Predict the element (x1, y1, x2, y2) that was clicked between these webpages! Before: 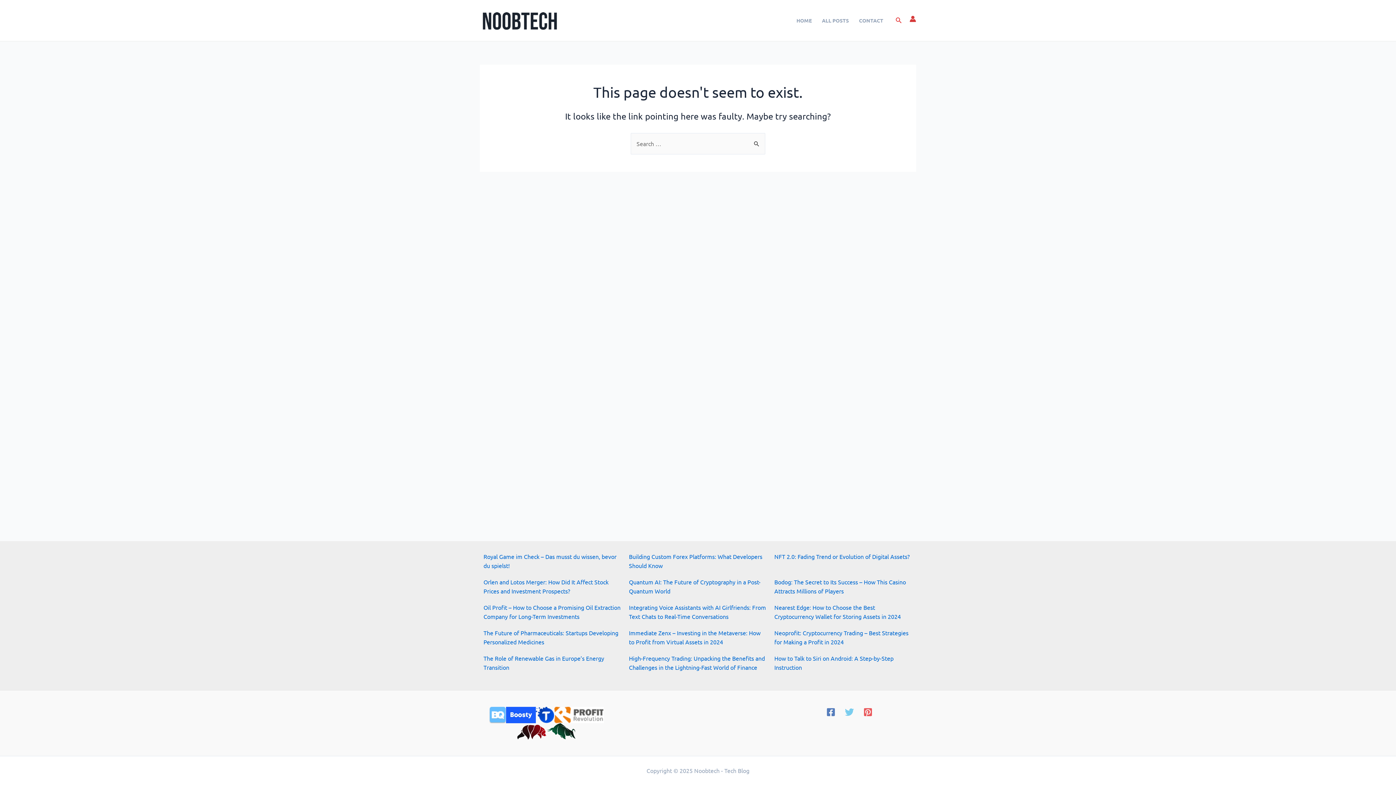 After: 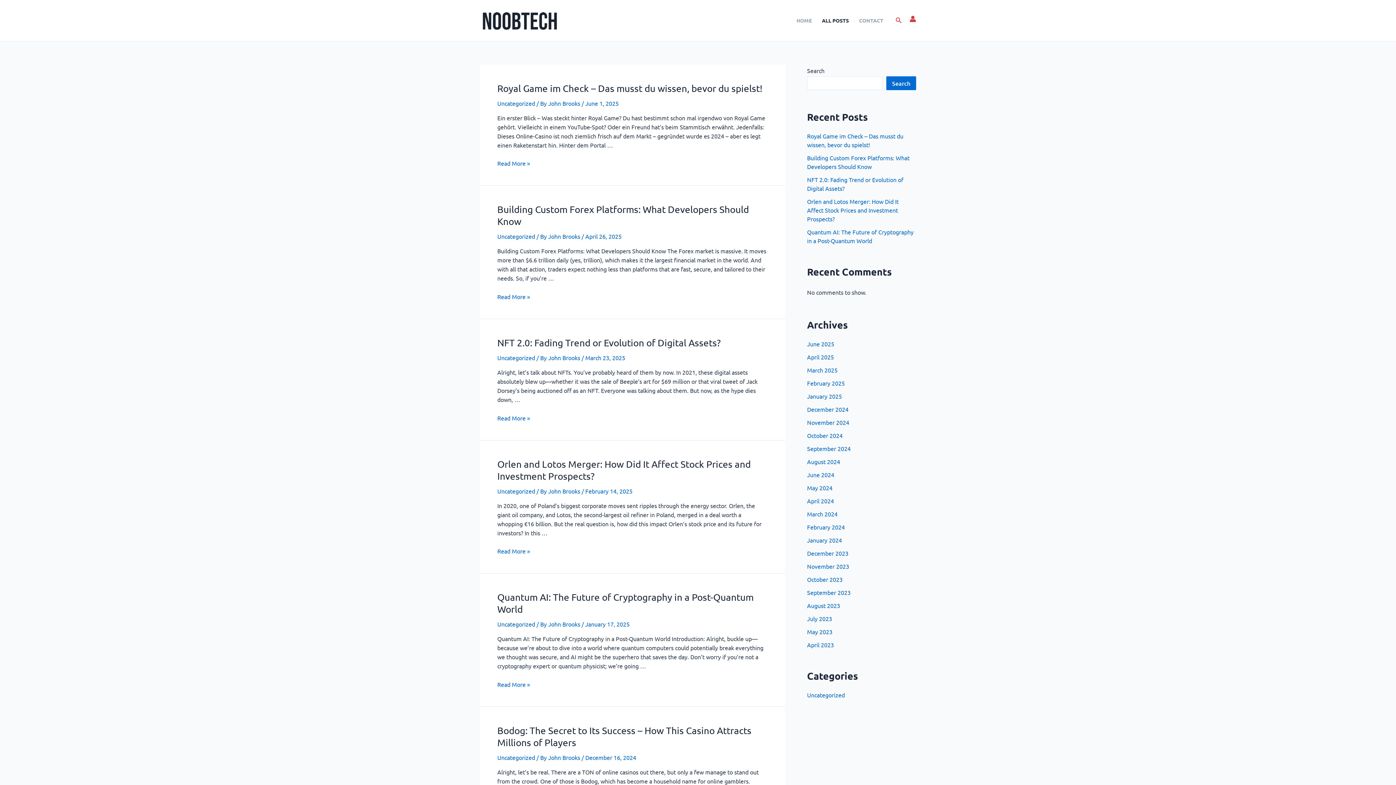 Action: label: ALL POSTS bbox: (817, 5, 854, 35)